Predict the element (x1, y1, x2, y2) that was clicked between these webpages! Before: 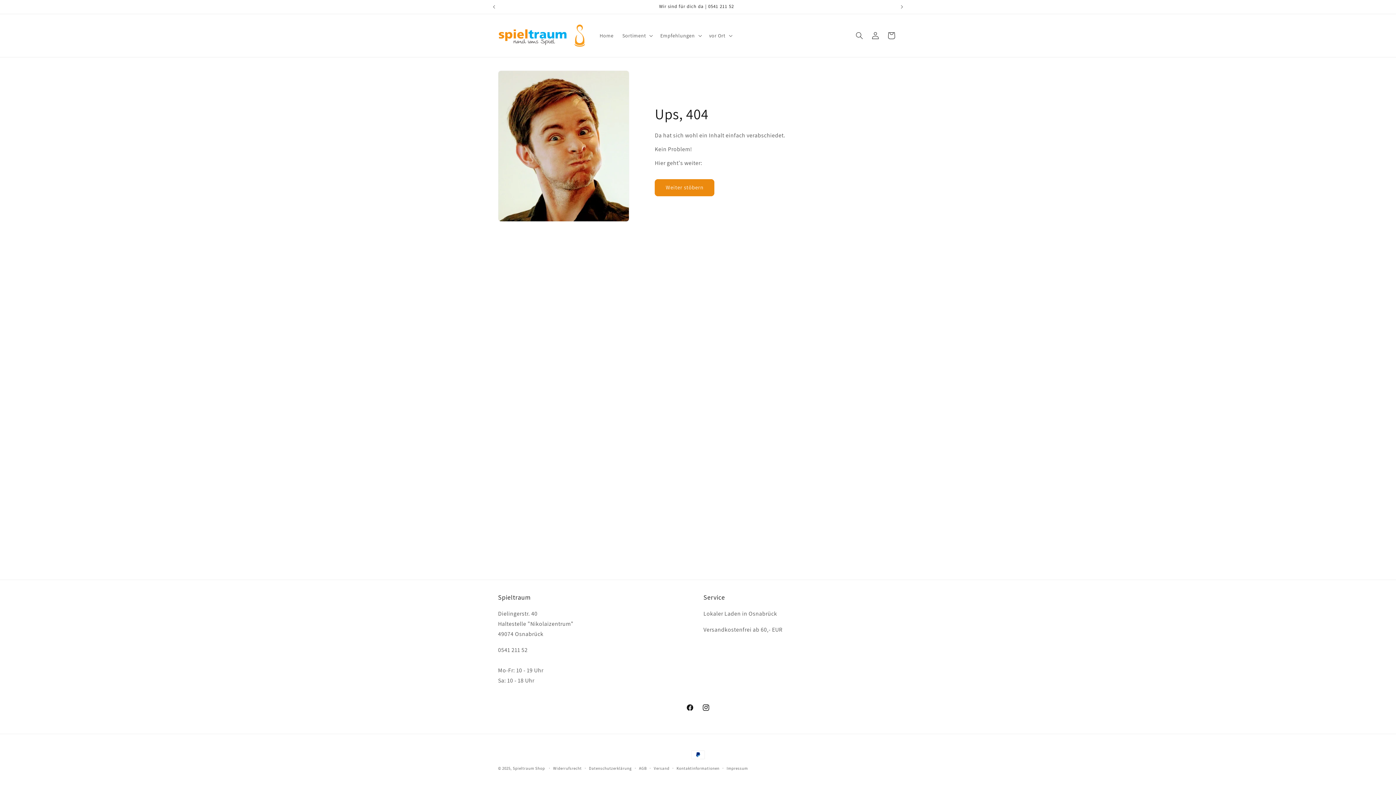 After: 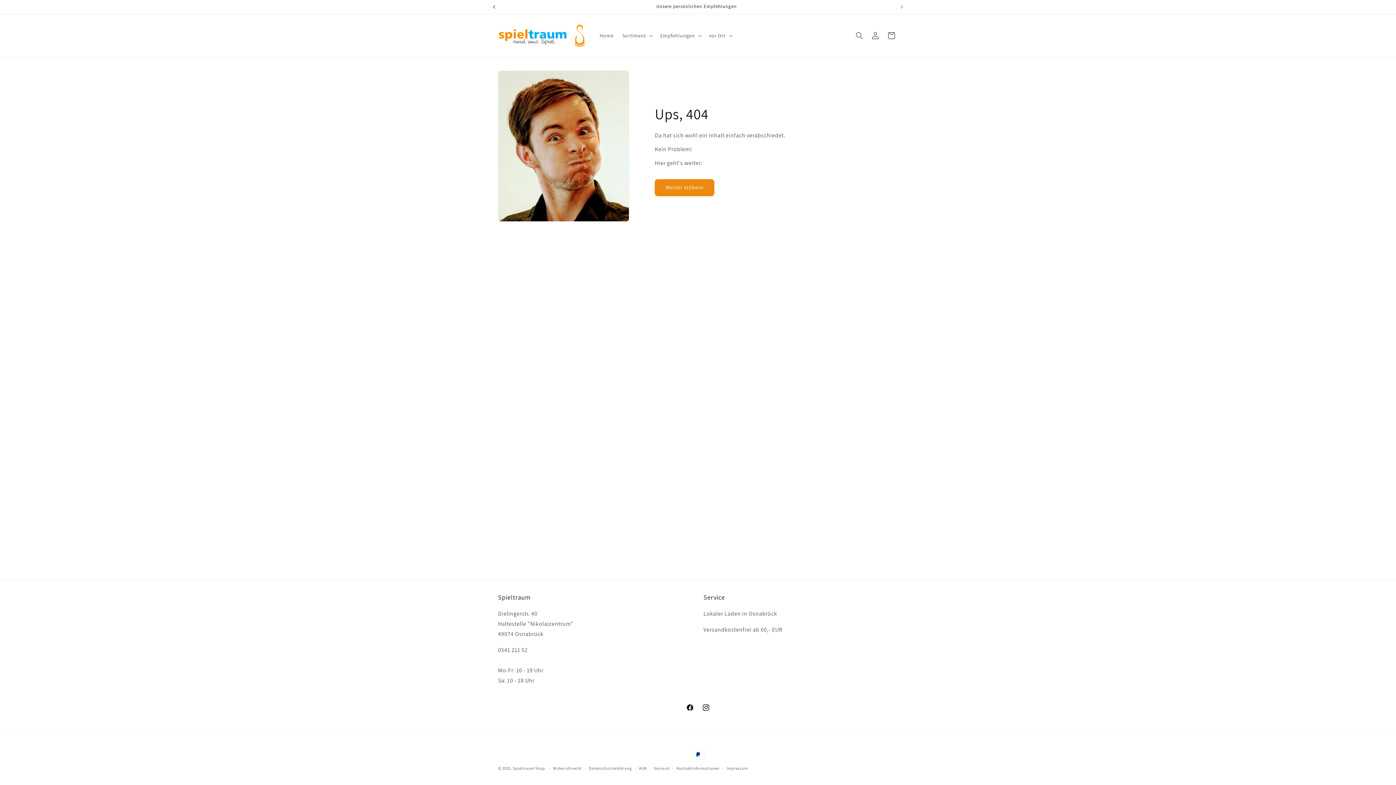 Action: label: Vorherige Ankündigung bbox: (486, 0, 502, 13)